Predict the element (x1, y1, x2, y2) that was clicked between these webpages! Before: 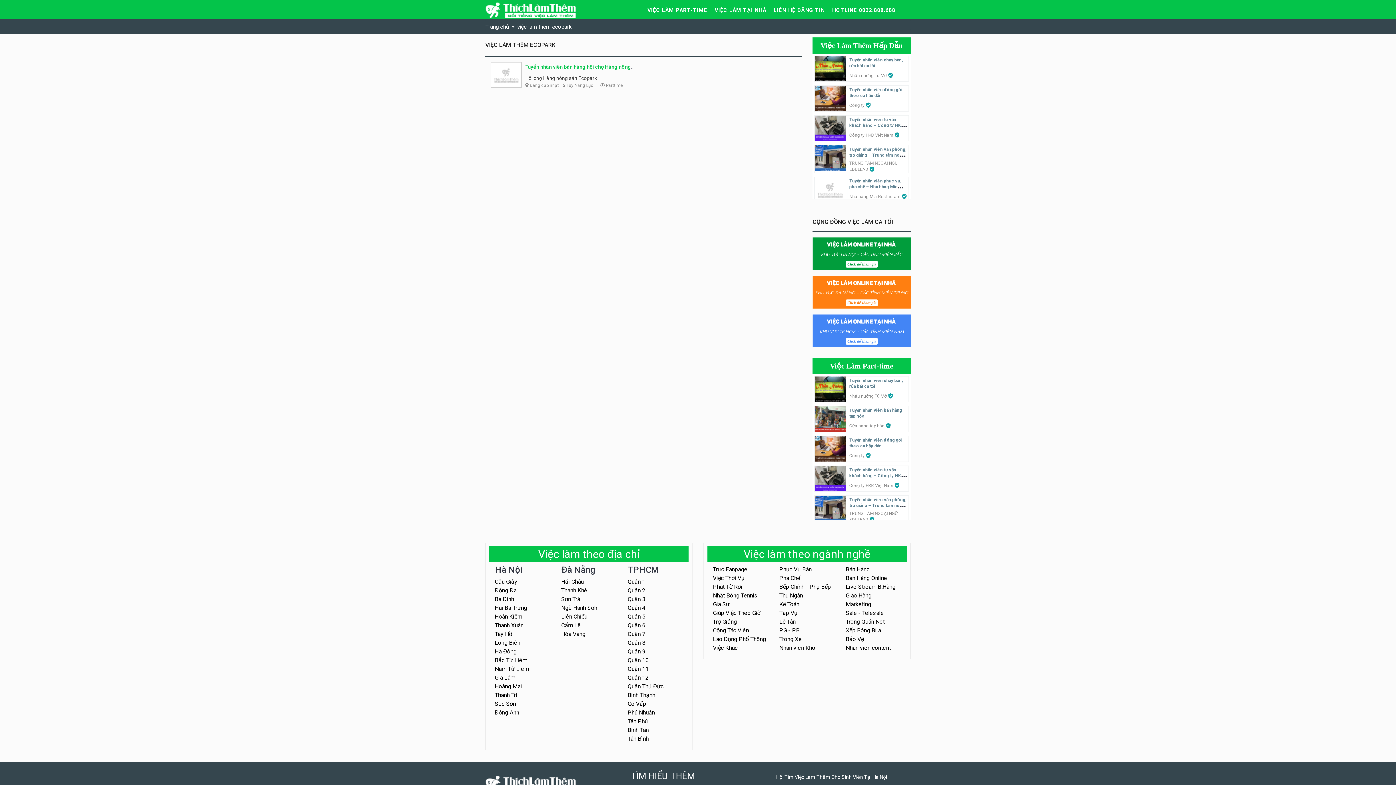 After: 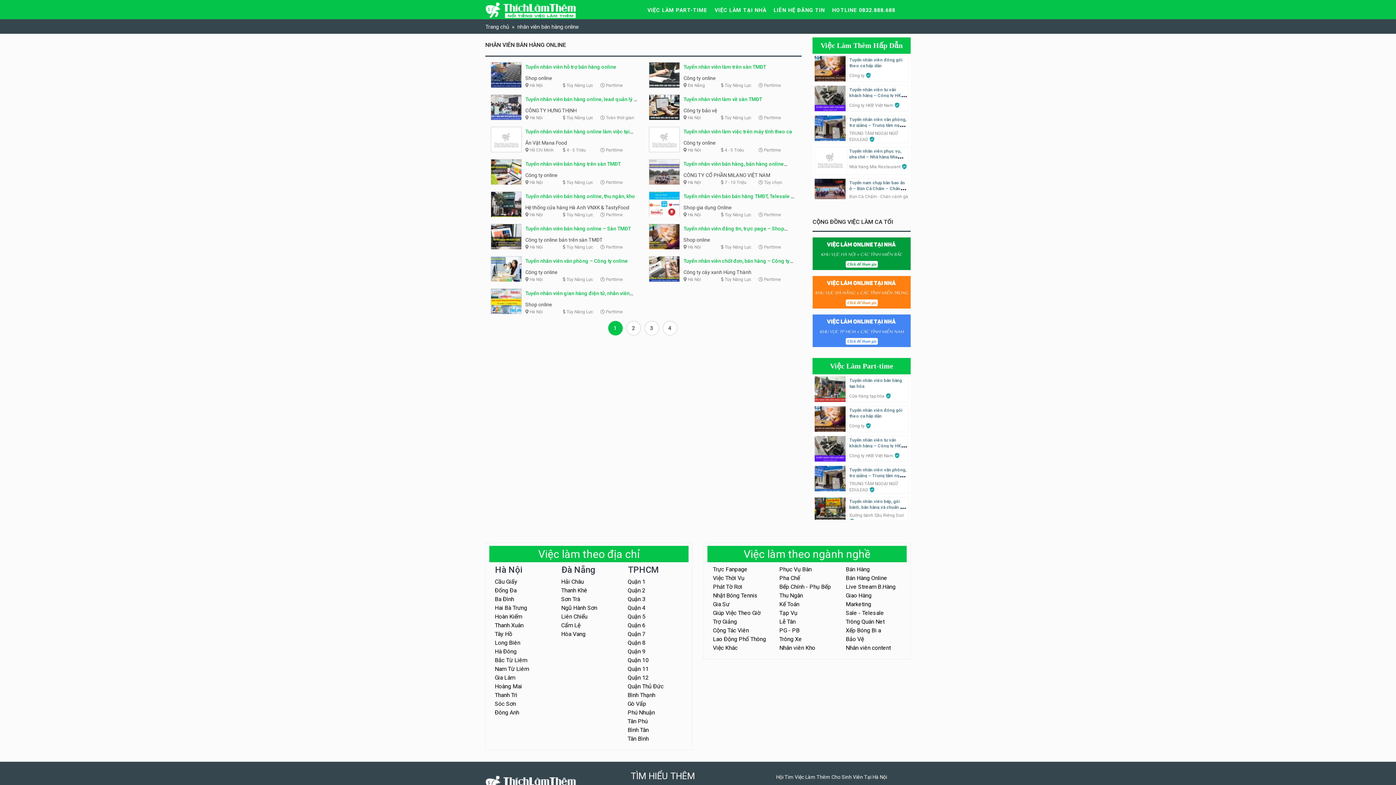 Action: label: Bán Hàng Online bbox: (845, 575, 887, 581)